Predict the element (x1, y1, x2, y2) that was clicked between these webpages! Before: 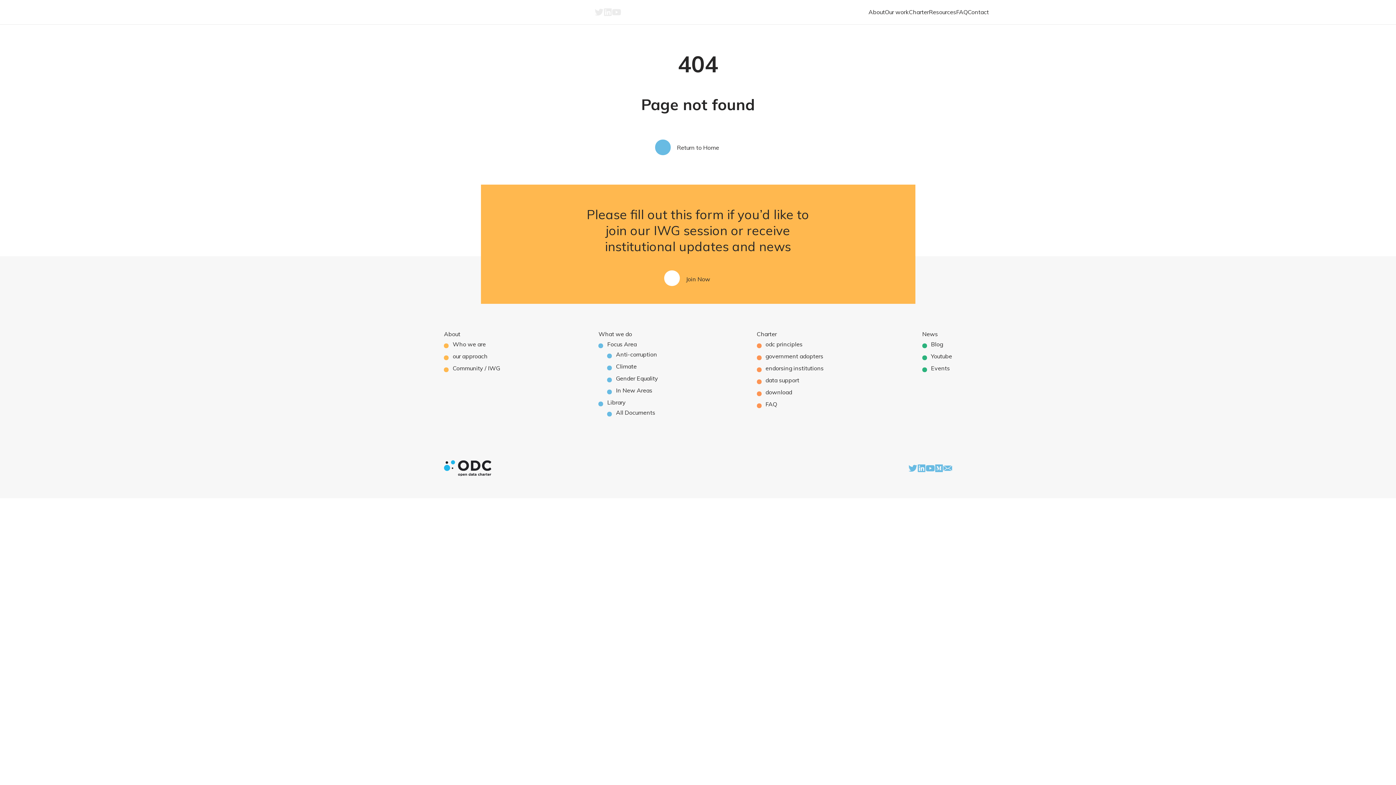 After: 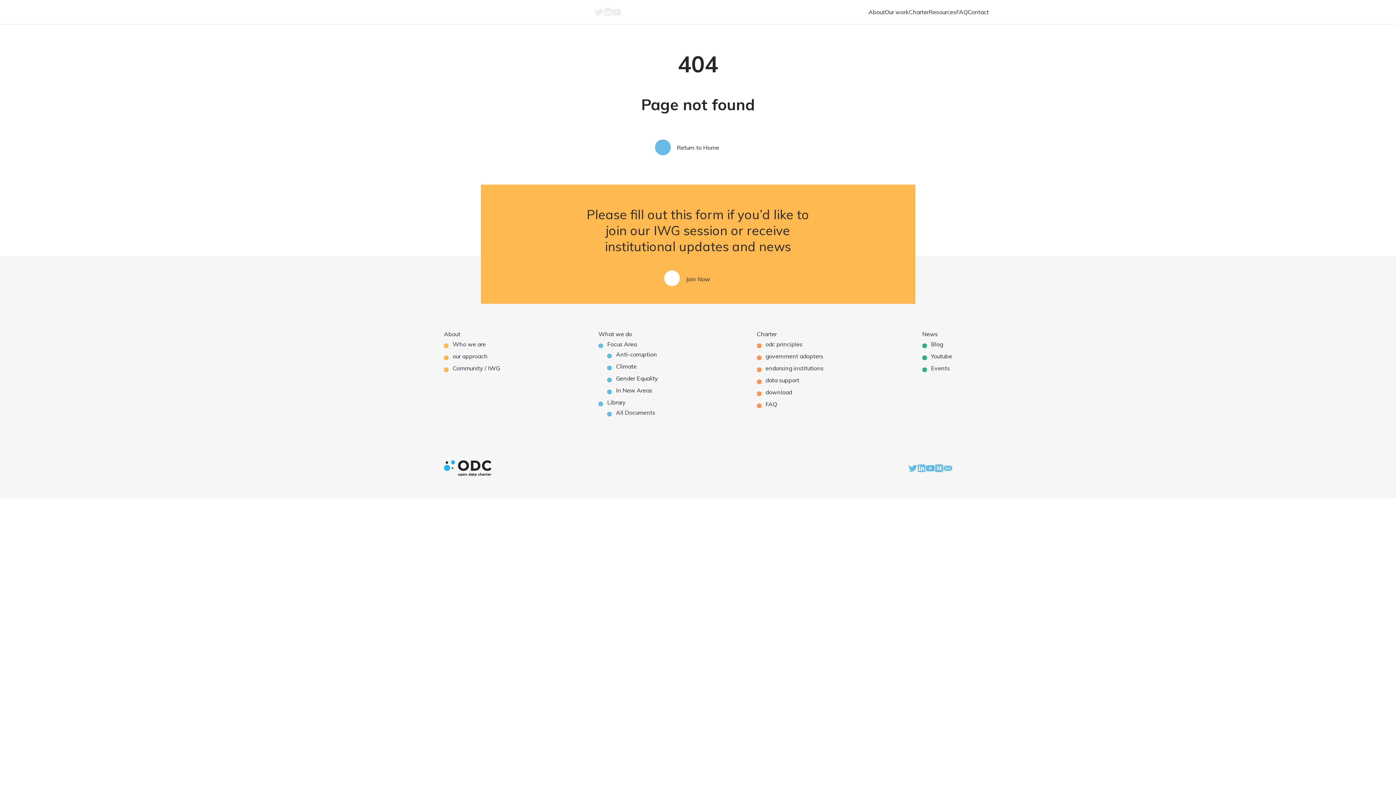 Action: bbox: (756, 331, 776, 337) label: Charter